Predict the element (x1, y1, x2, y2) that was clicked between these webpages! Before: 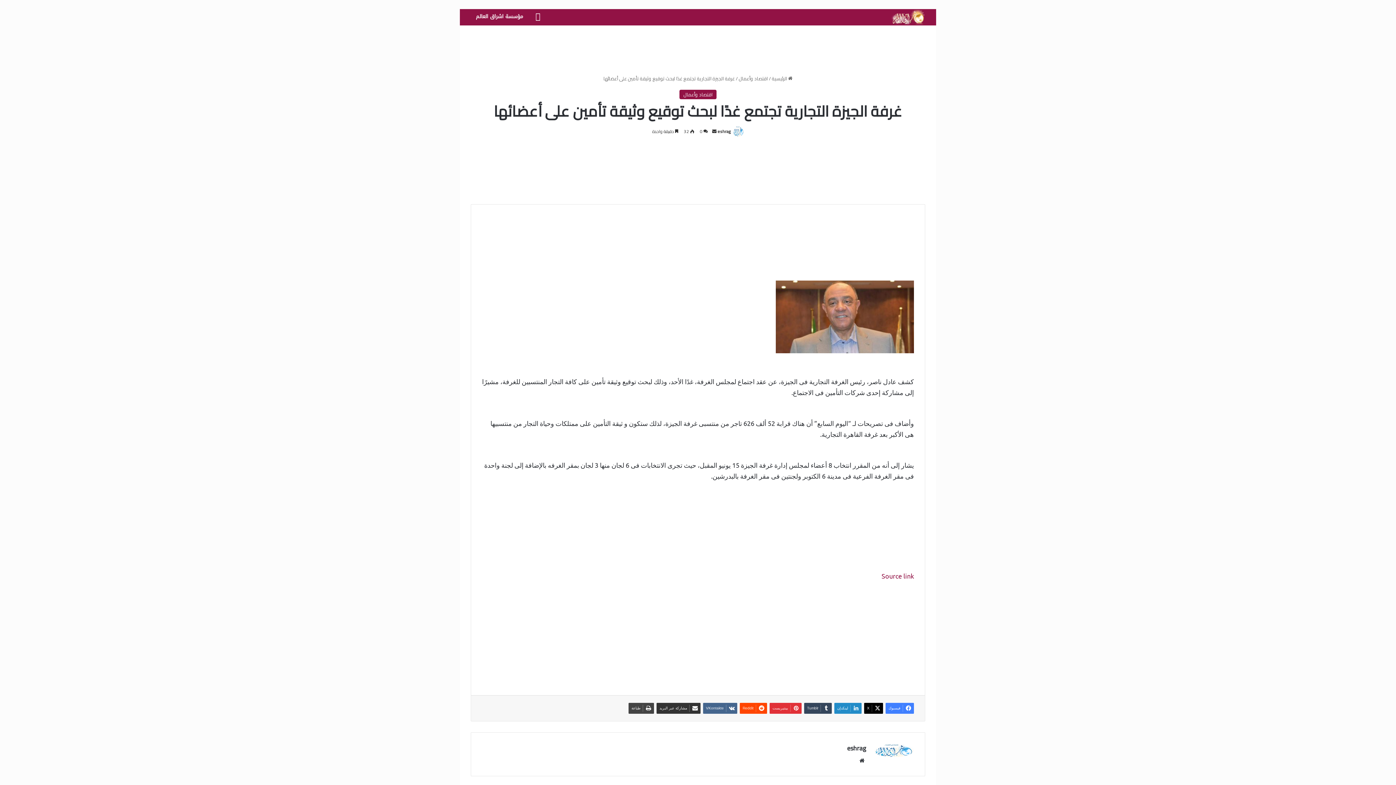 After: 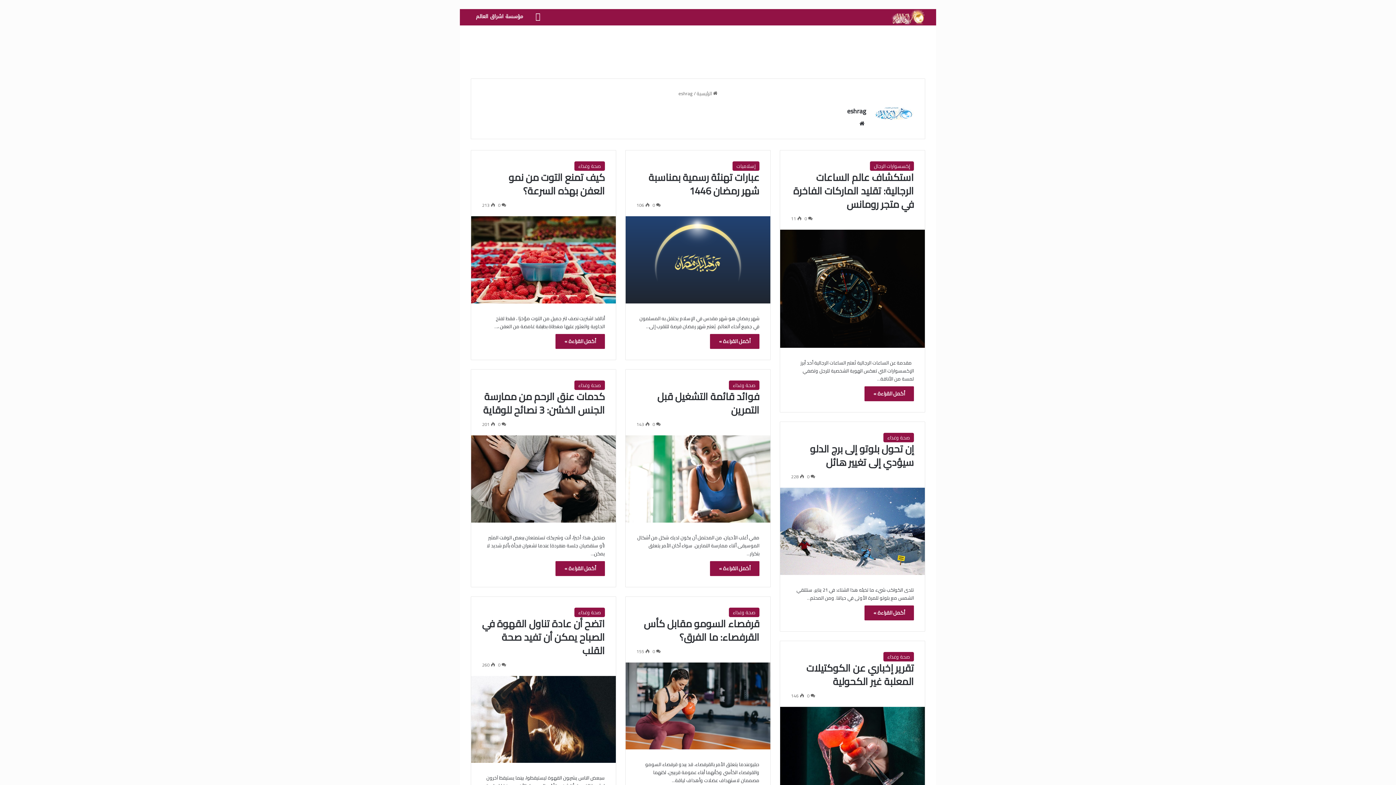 Action: label: eshrag bbox: (717, 127, 730, 135)